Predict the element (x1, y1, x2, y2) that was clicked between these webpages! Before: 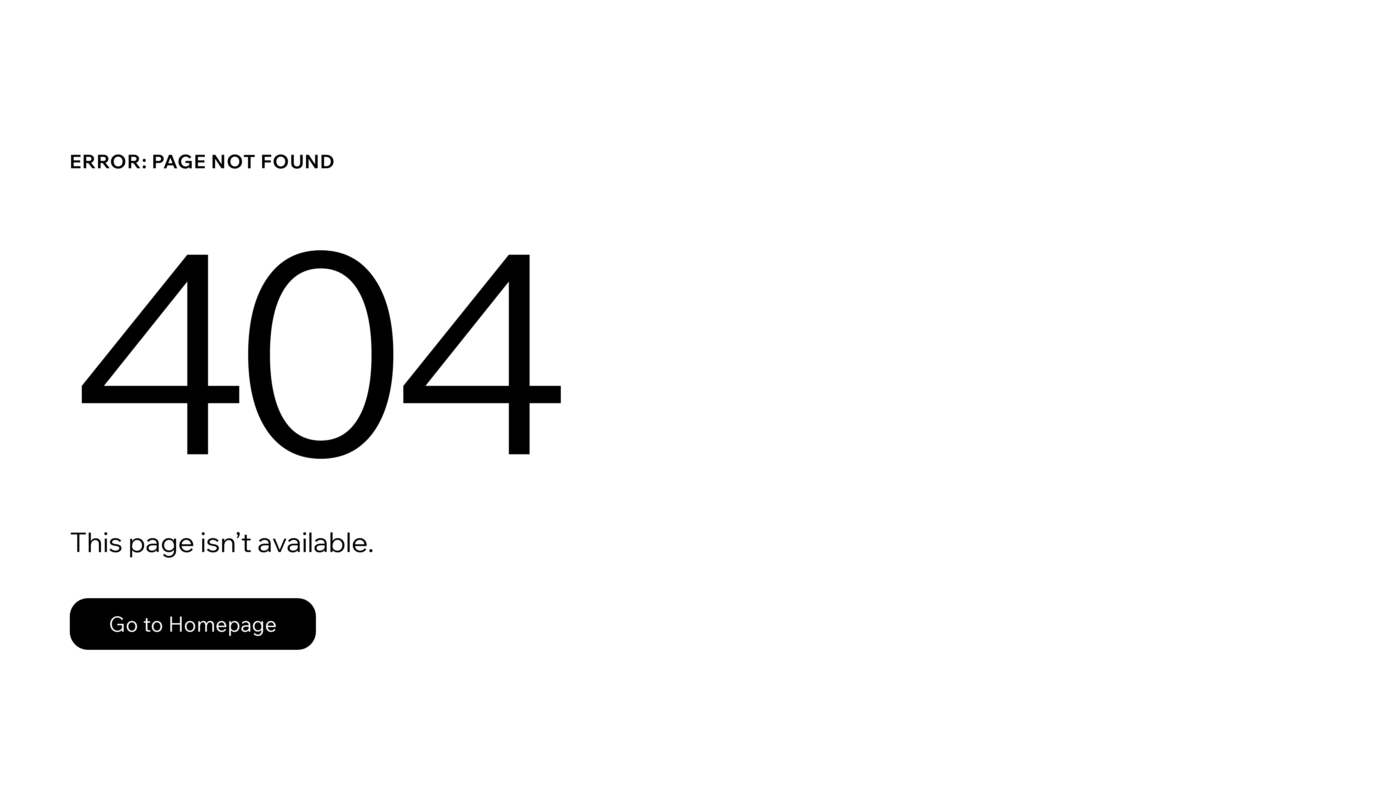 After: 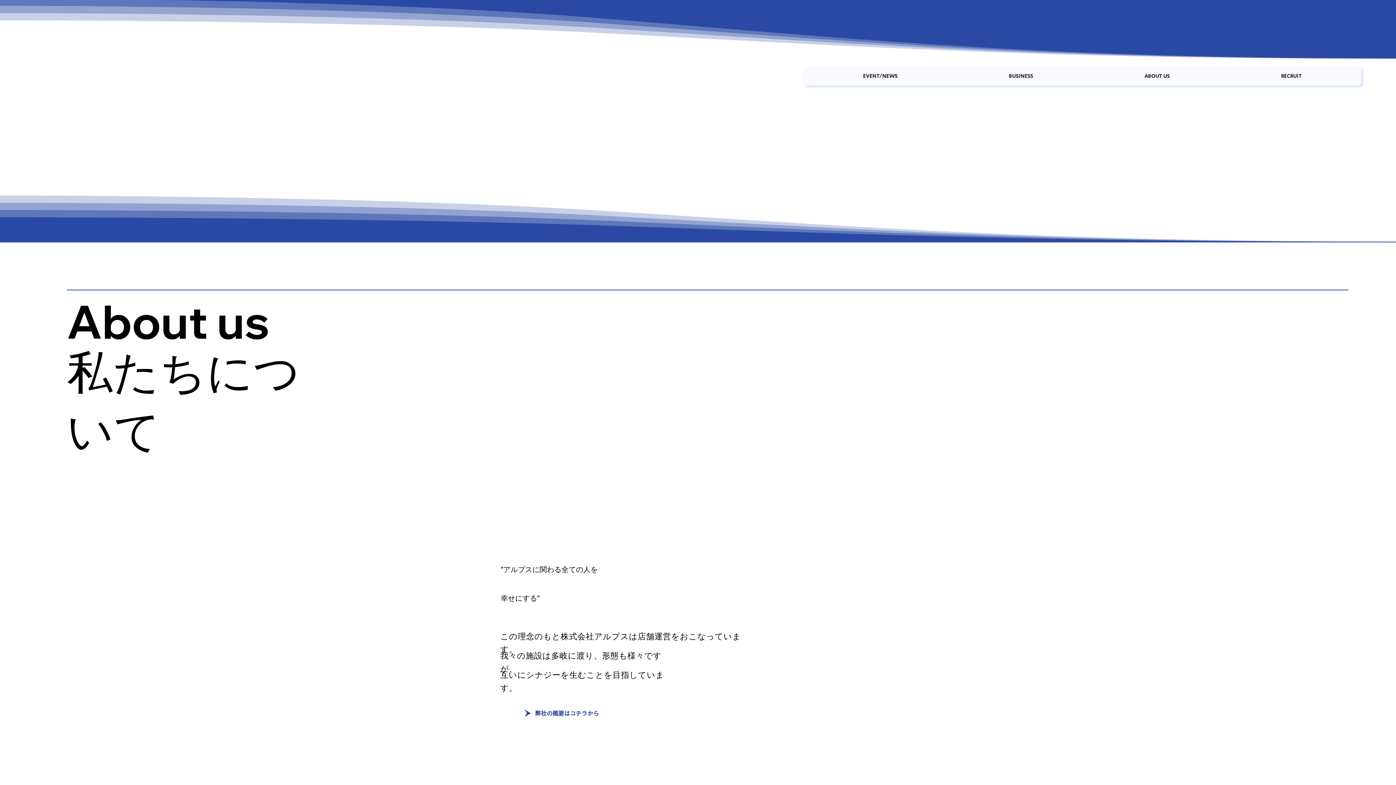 Action: bbox: (69, 598, 316, 650) label: Go to Homepage